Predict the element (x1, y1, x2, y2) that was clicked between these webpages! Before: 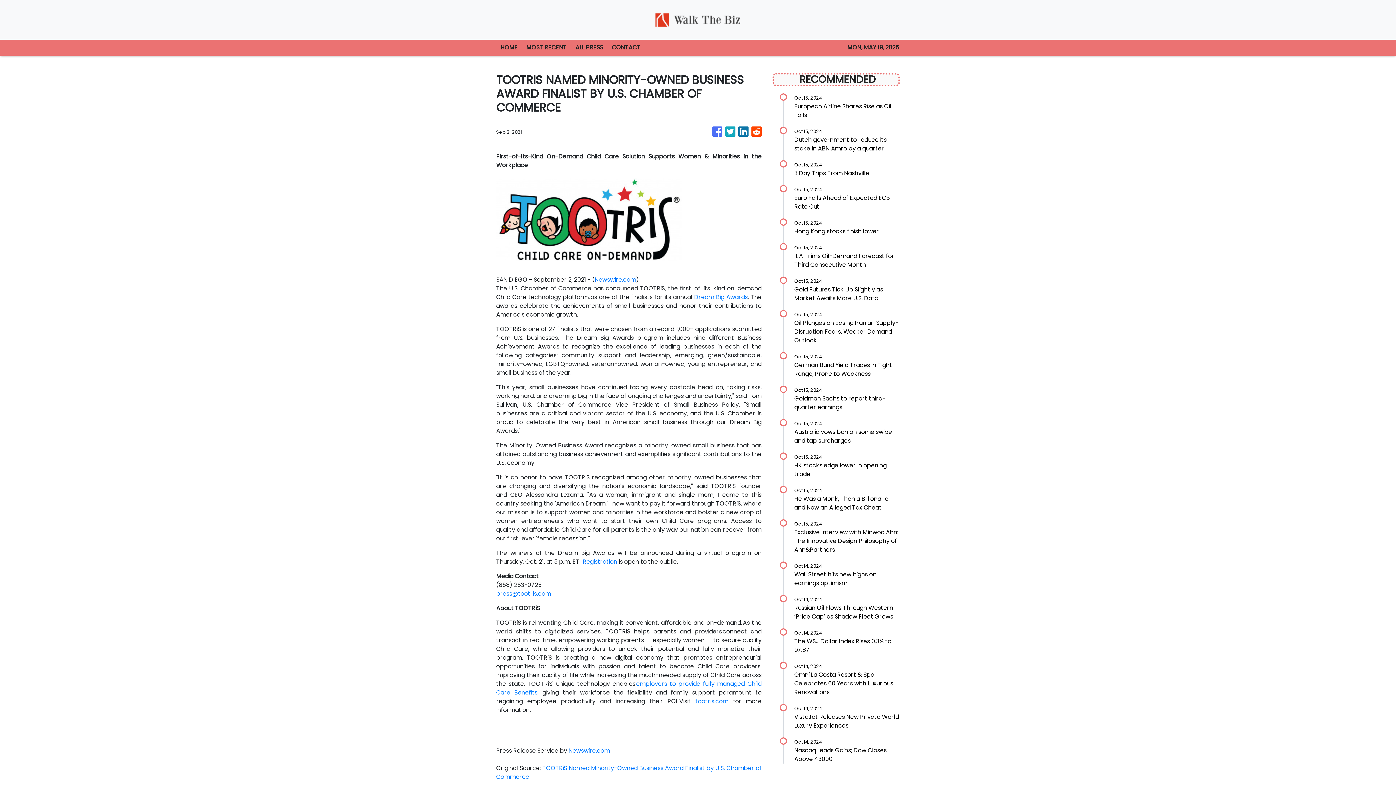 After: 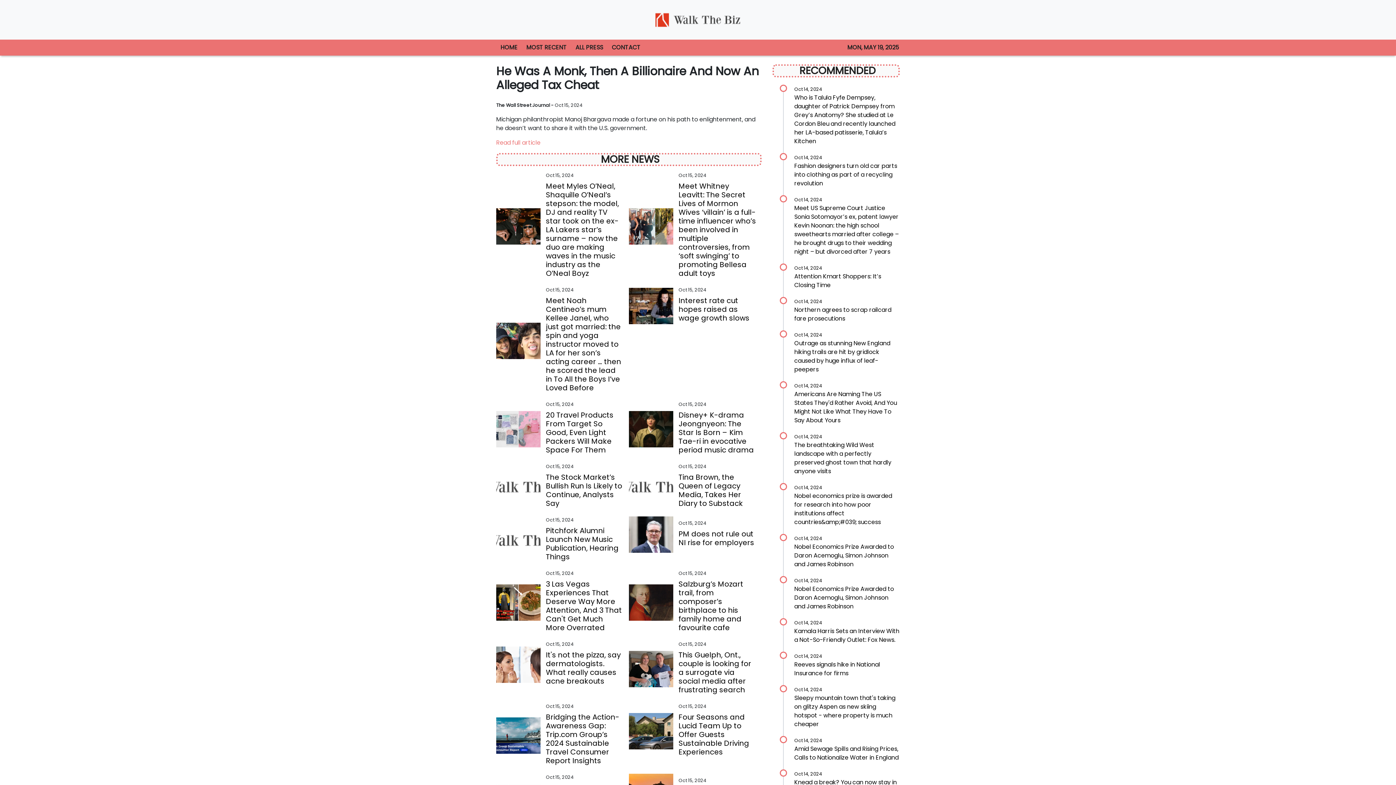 Action: label: Oct 15, 2024

He Was a Monk, Then a Billionaire and Now an Alleged Tax Cheat bbox: (794, 486, 900, 512)